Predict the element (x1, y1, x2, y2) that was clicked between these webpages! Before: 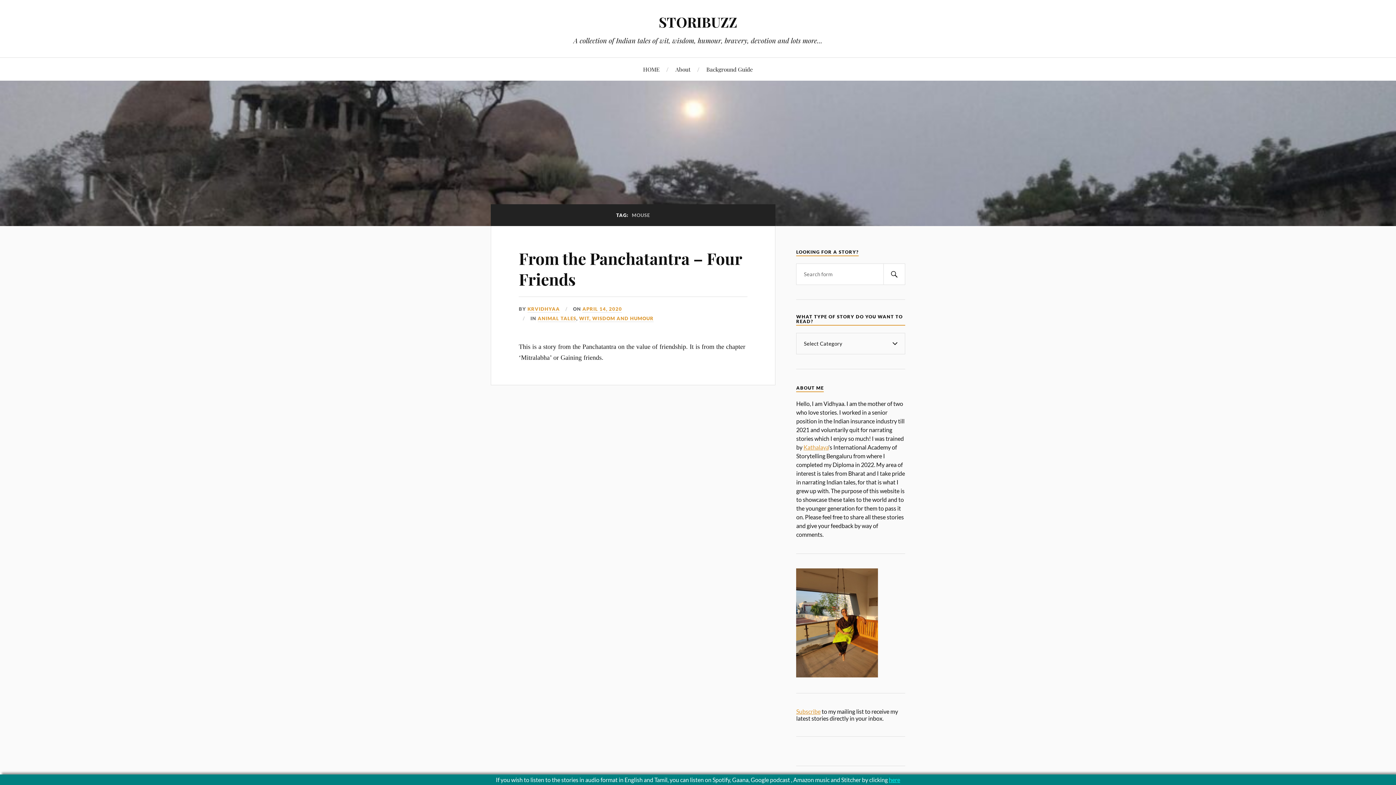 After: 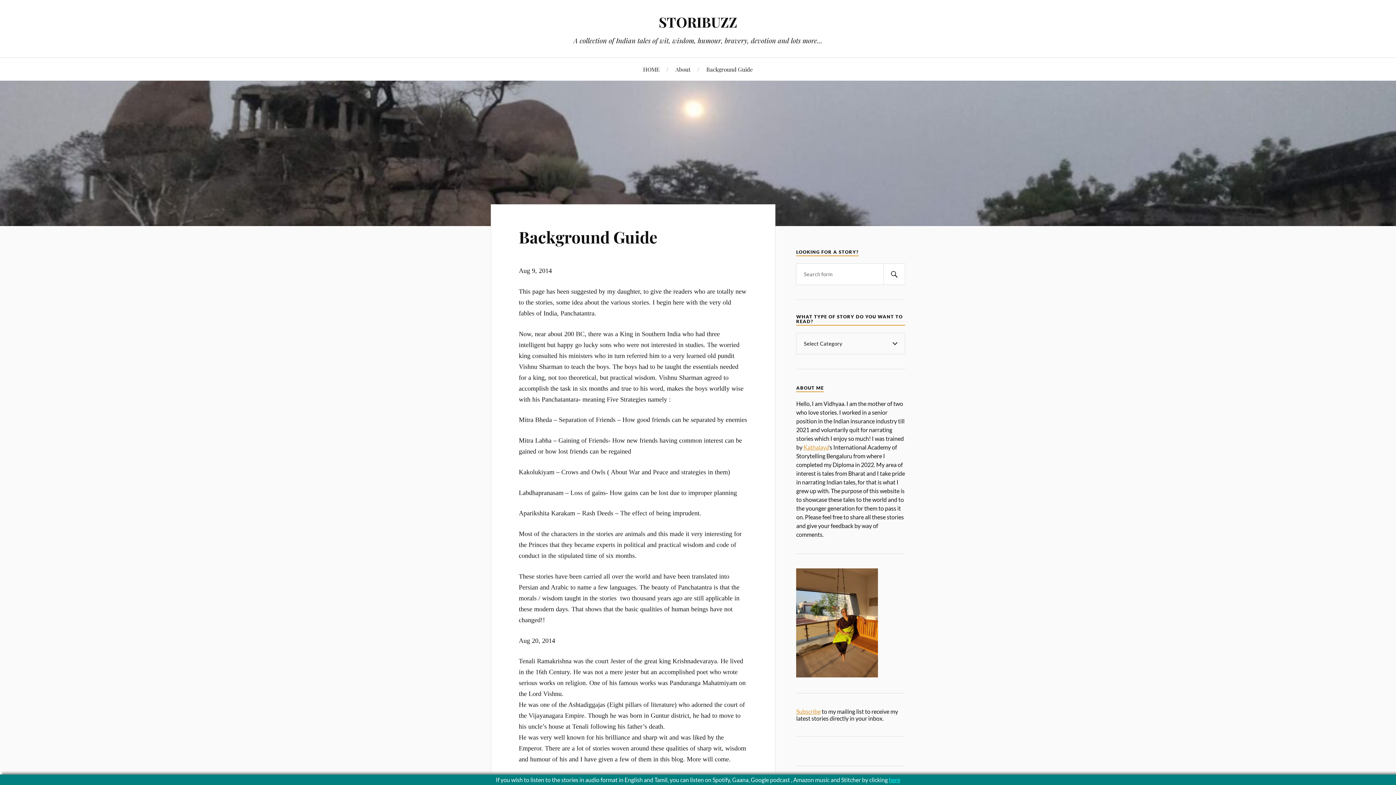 Action: bbox: (706, 57, 753, 80) label: Background Guide